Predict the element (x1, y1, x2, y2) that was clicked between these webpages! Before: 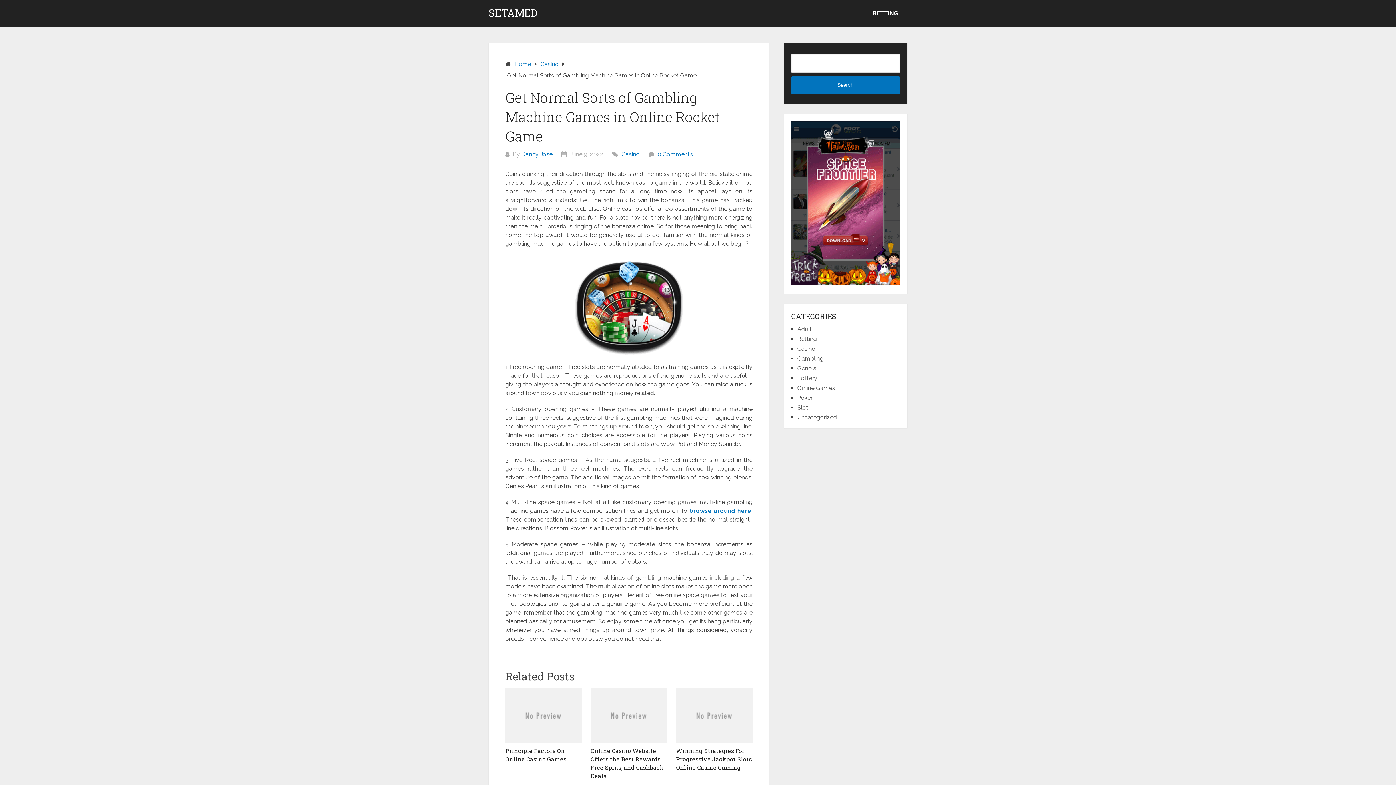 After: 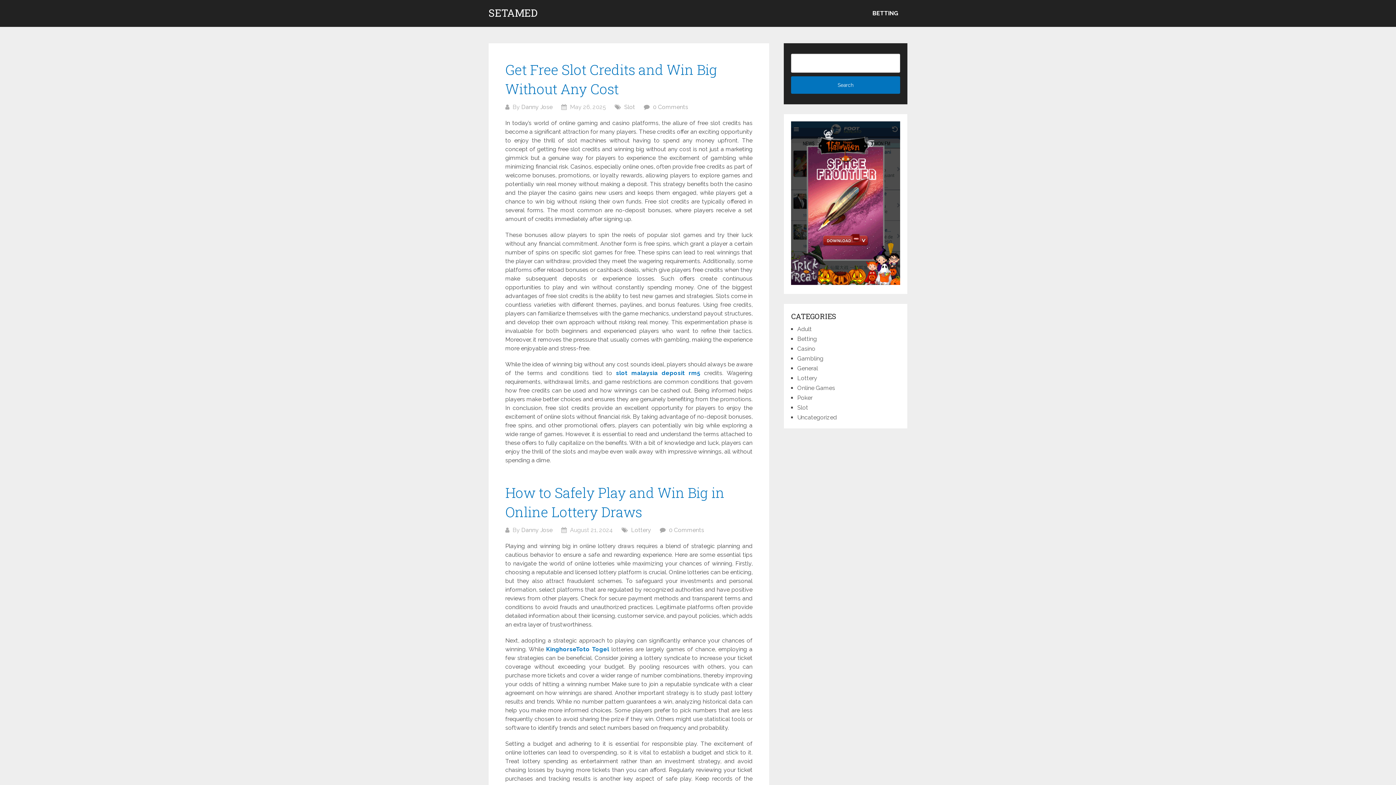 Action: bbox: (514, 60, 531, 67) label: Home